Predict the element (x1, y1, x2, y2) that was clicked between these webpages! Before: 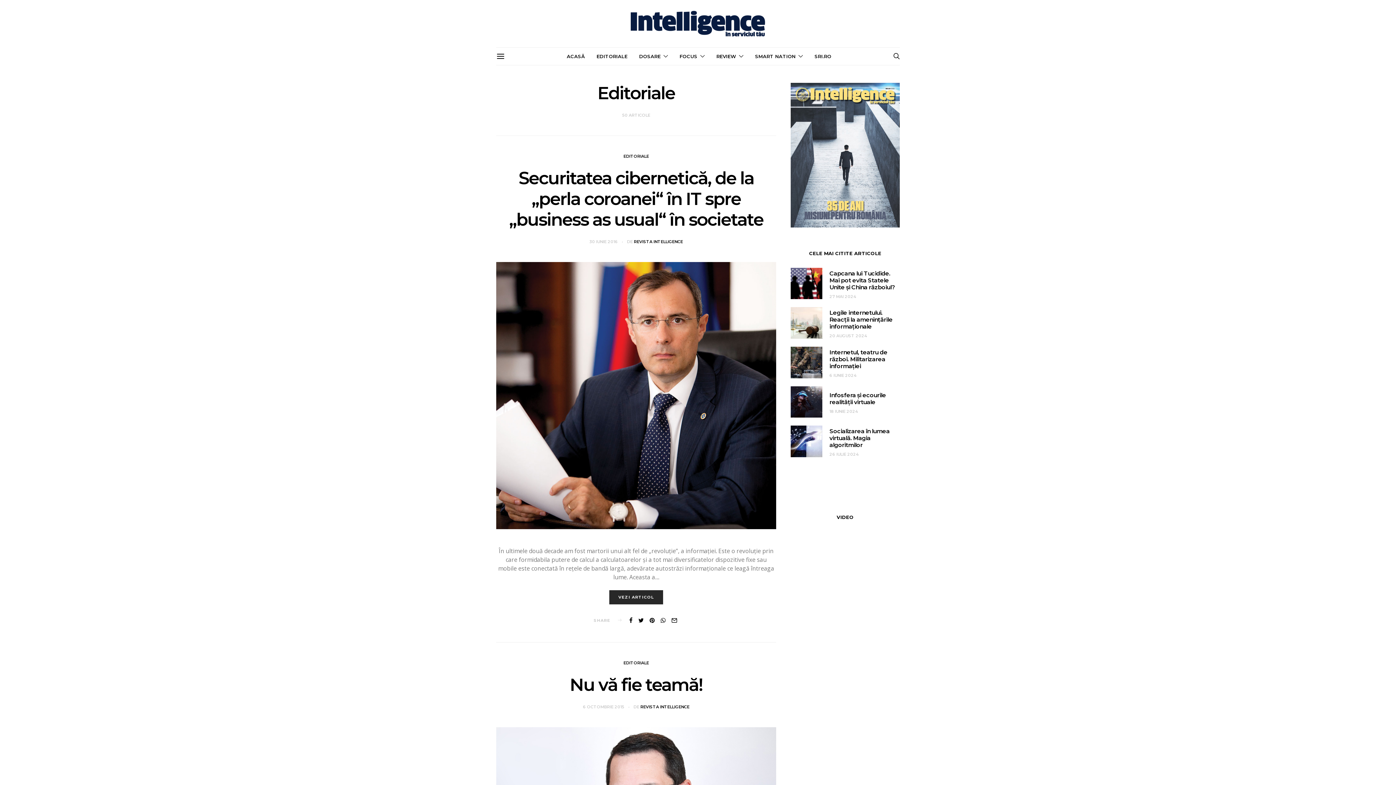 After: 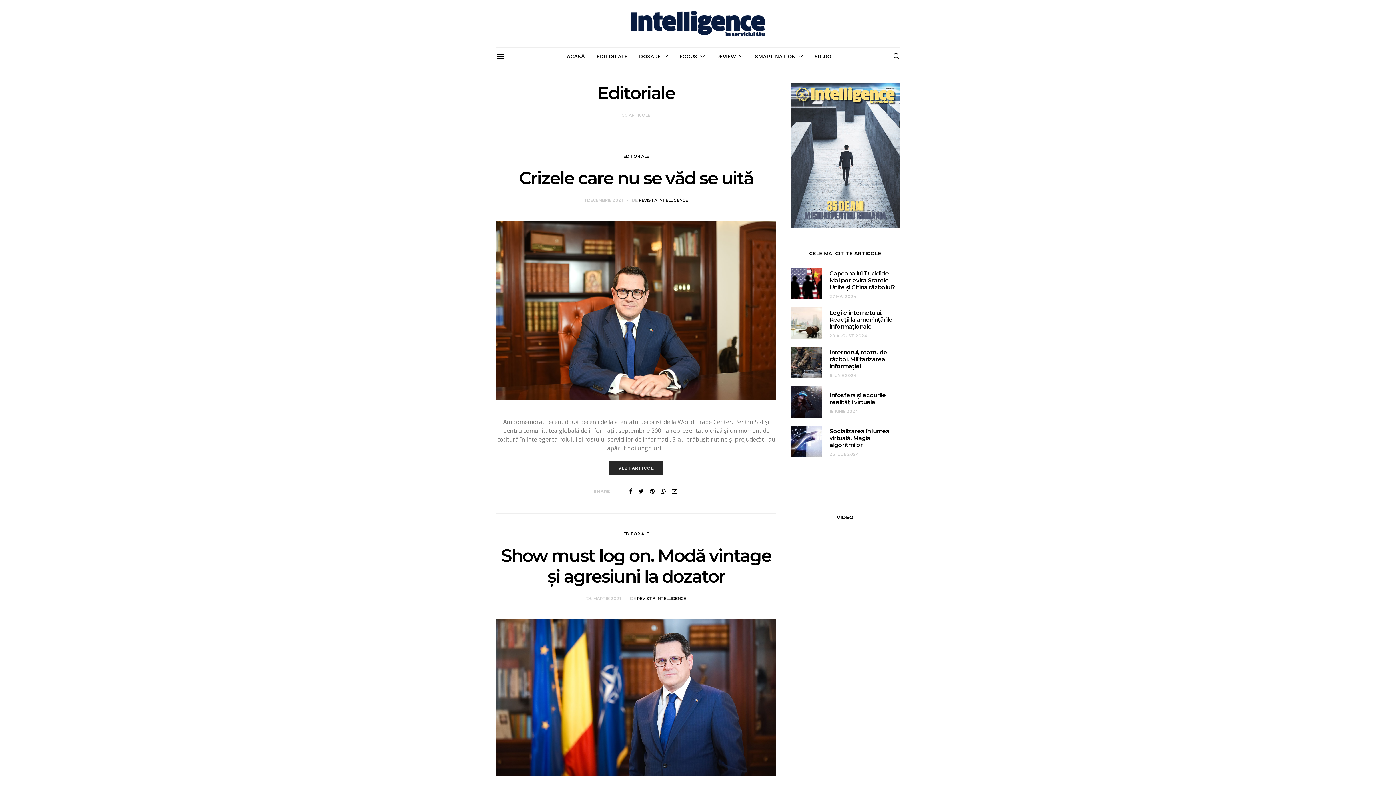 Action: label: EDITORIALE bbox: (623, 660, 649, 665)